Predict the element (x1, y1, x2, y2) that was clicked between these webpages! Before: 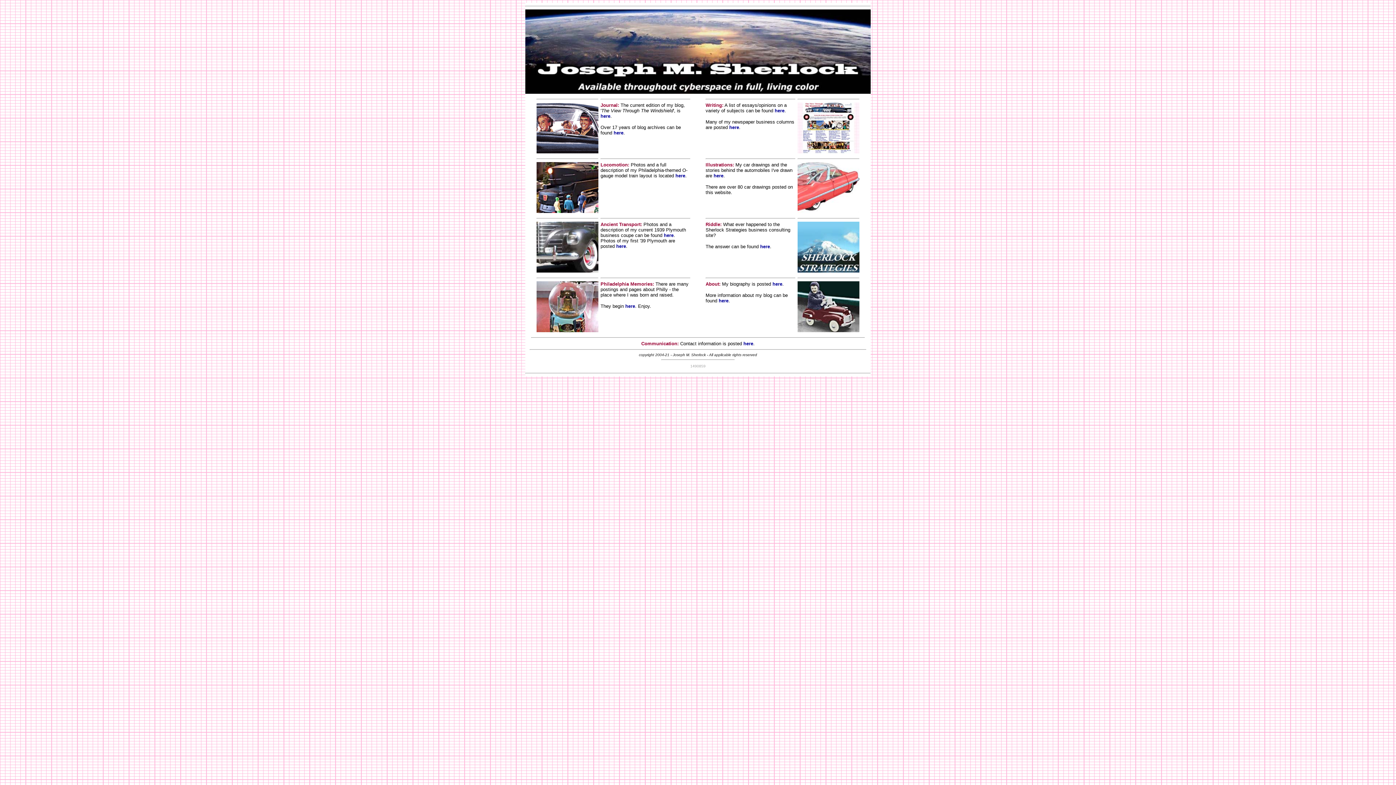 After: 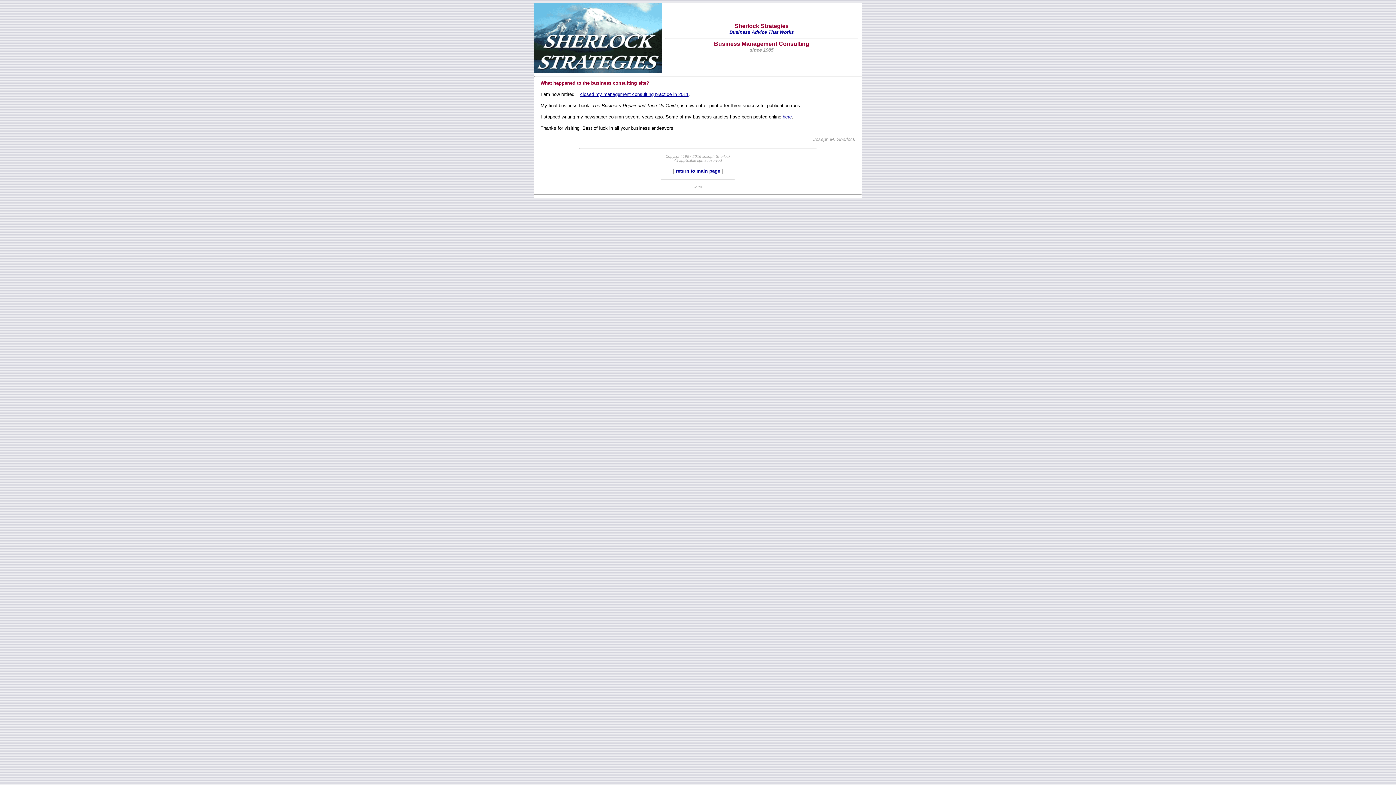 Action: bbox: (760, 244, 770, 249) label: here